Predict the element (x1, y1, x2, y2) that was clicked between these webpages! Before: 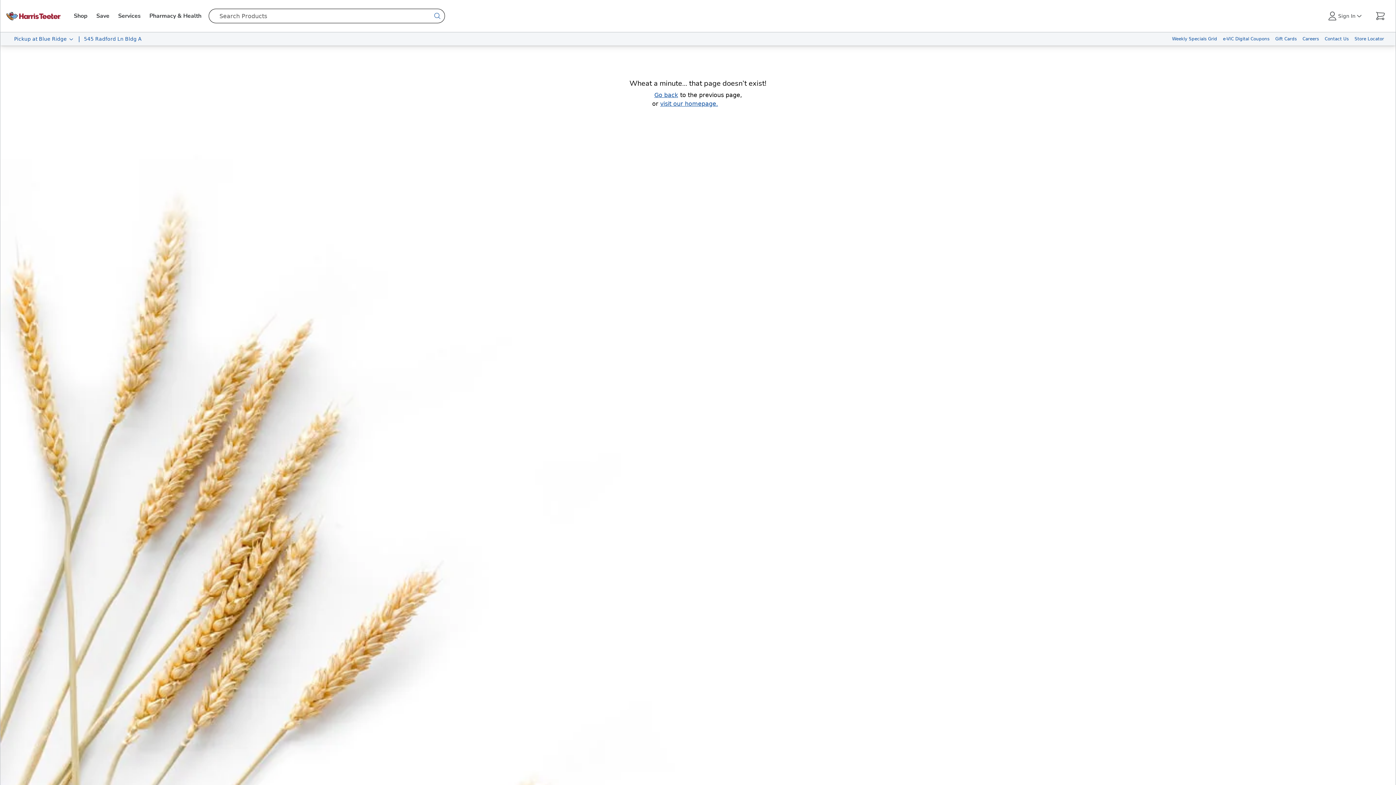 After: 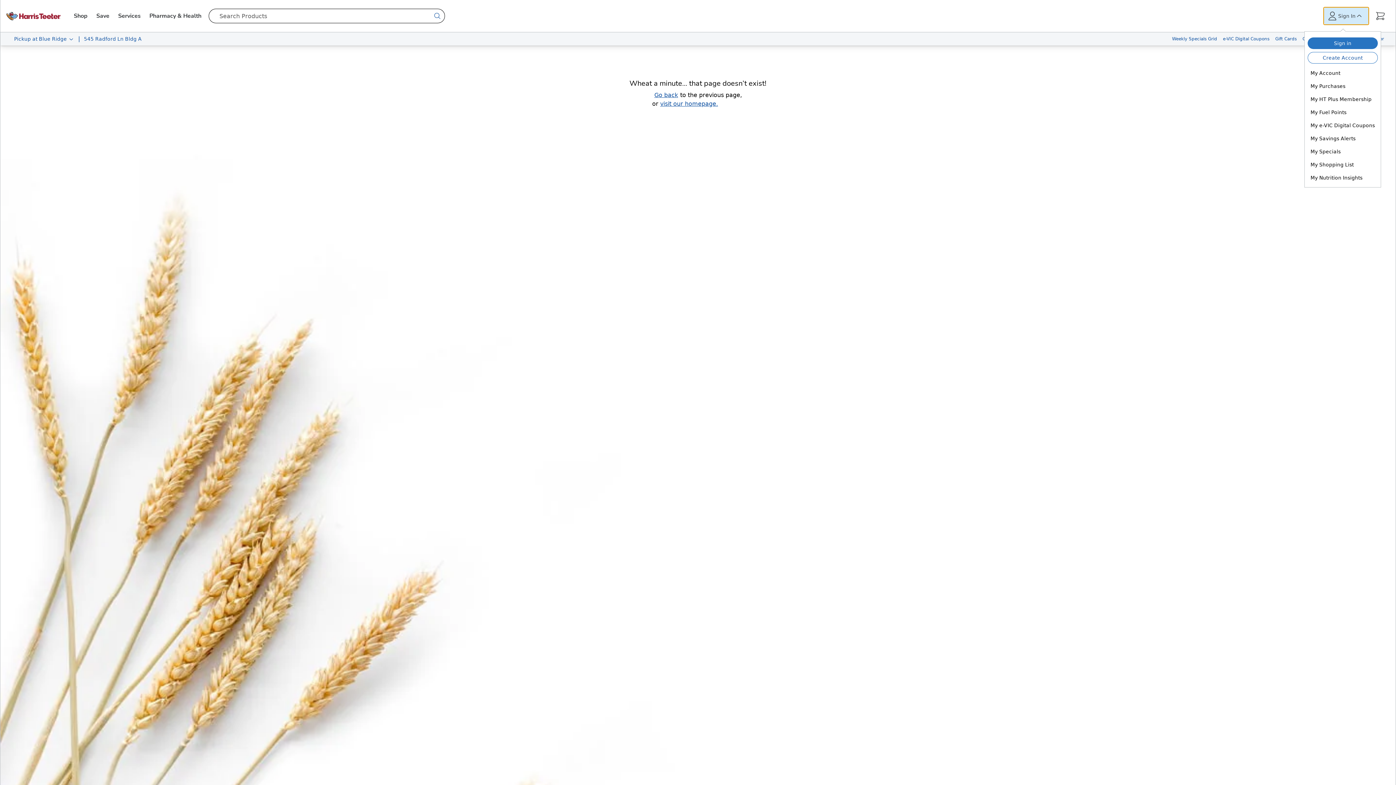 Action: bbox: (1324, 7, 1369, 24) label: Sign In